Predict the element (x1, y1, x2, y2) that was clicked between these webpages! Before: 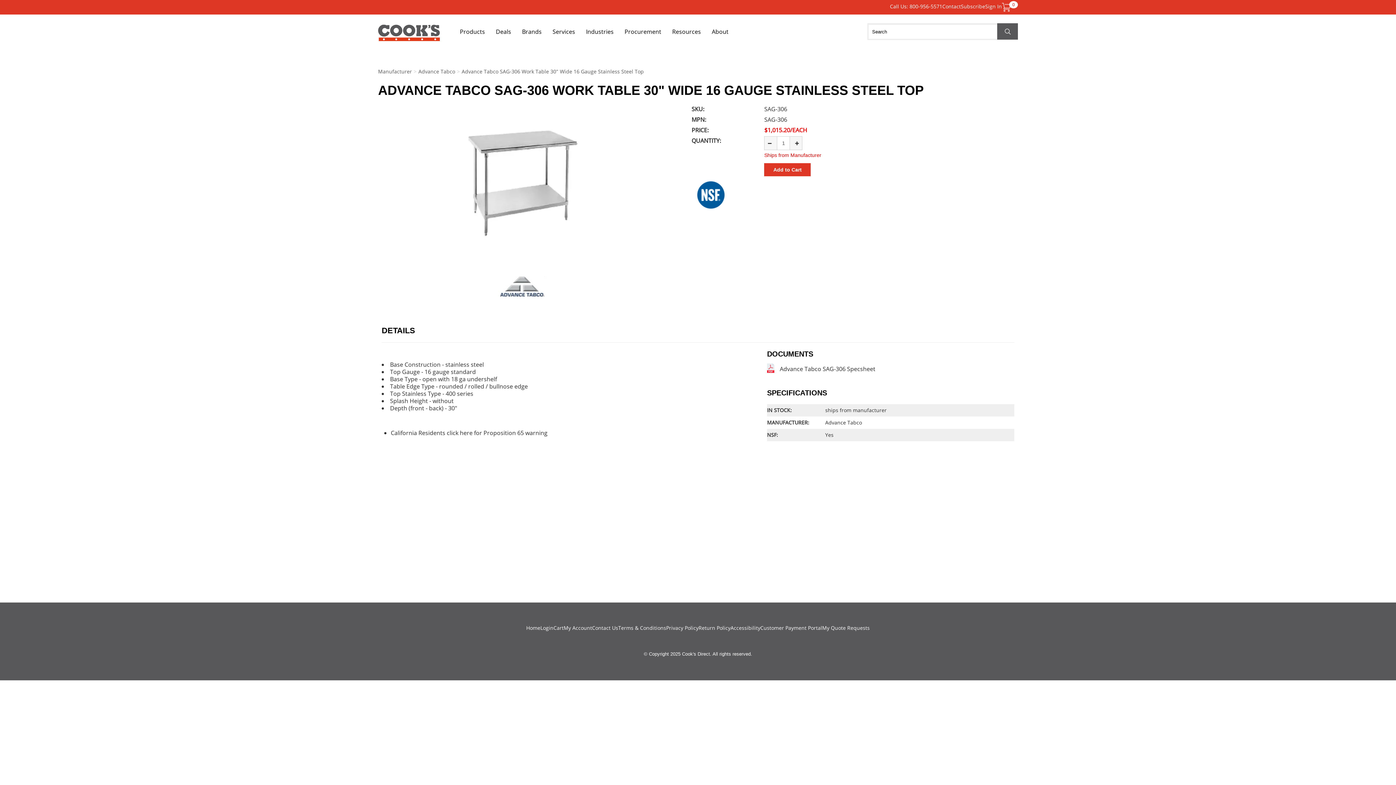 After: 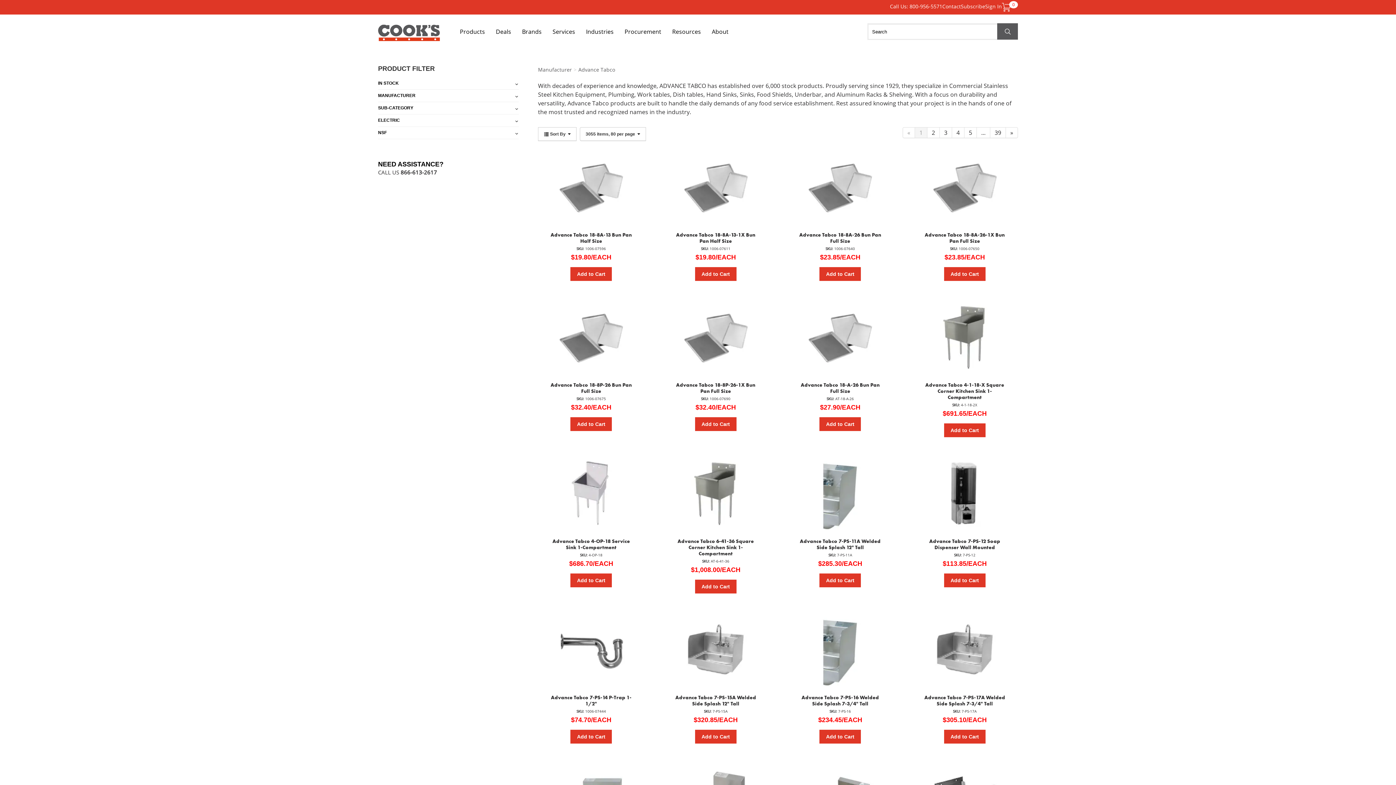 Action: bbox: (485, 250, 558, 322)